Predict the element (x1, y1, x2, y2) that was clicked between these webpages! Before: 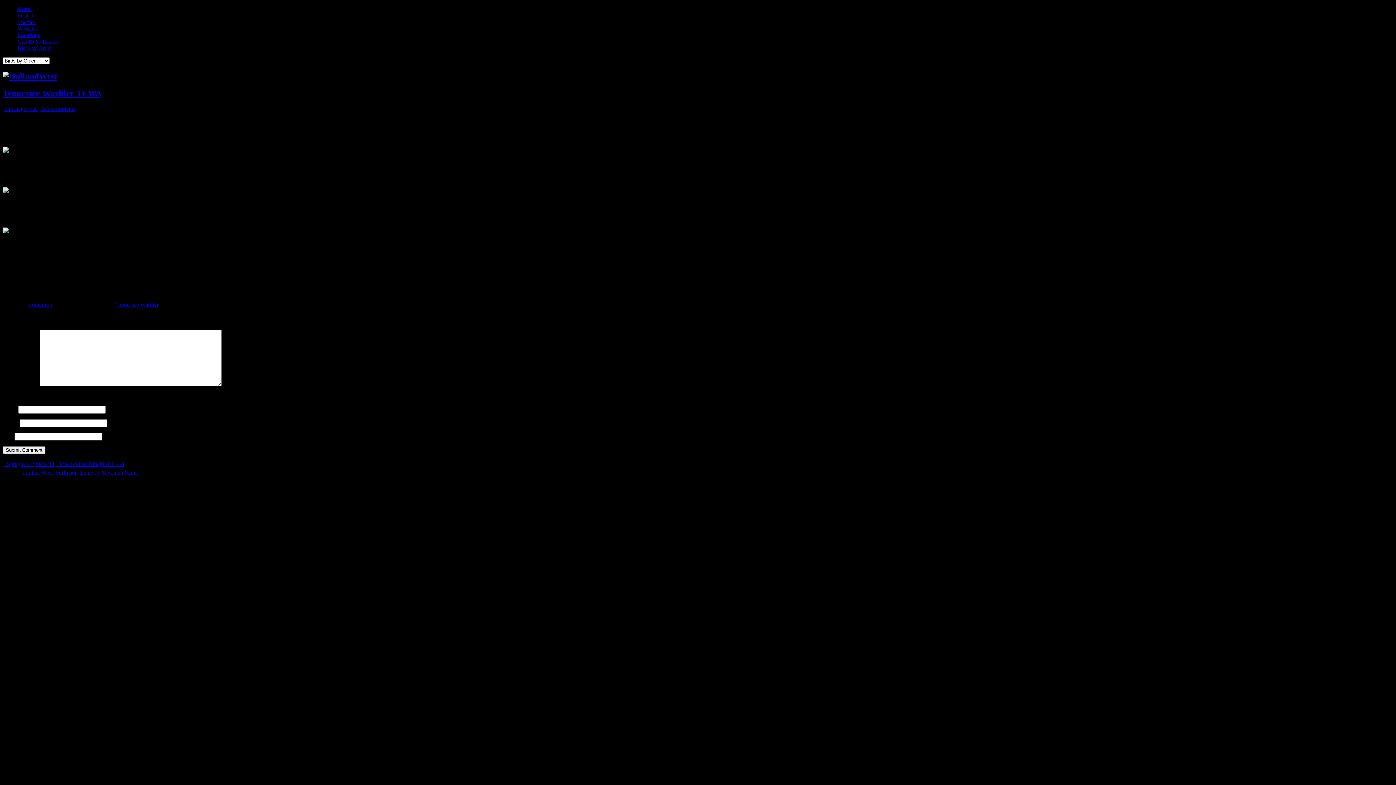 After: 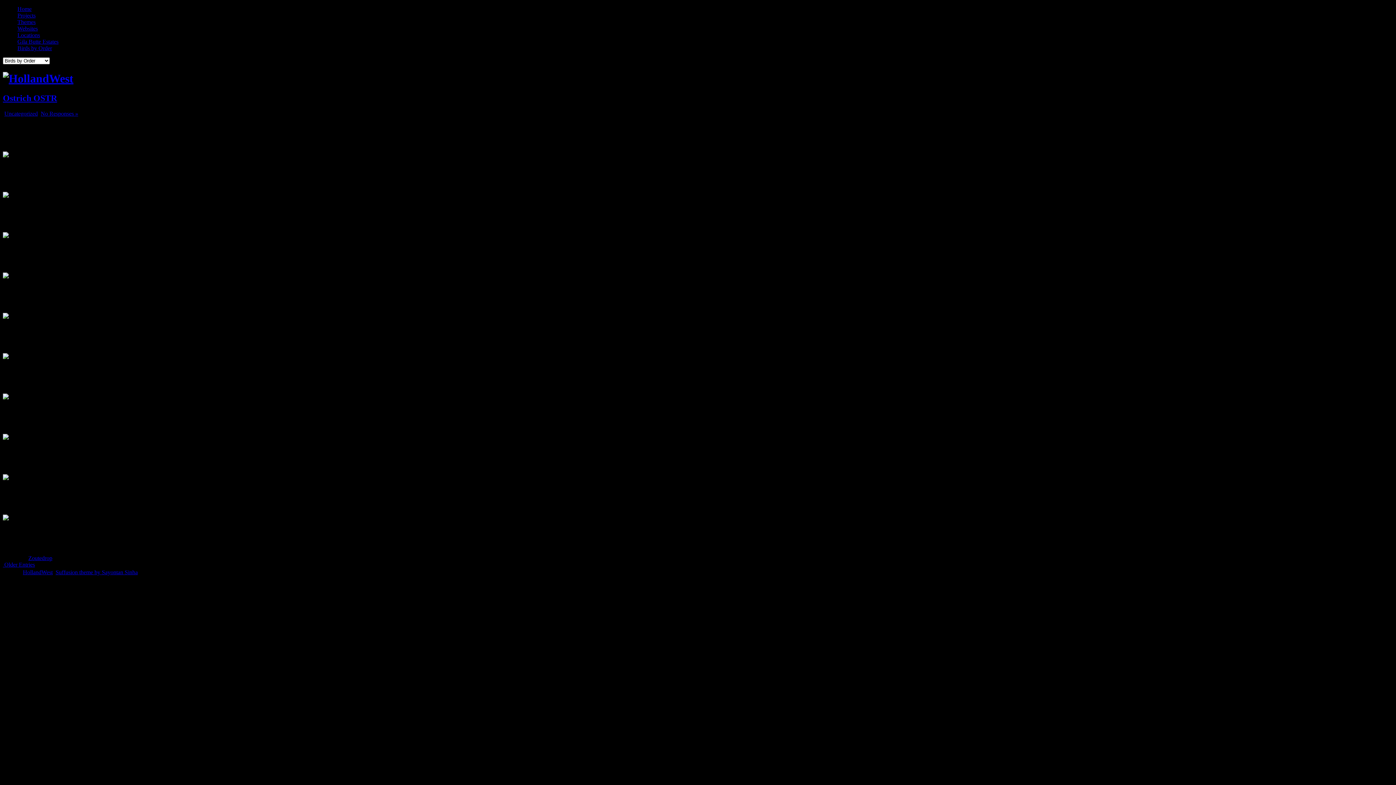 Action: bbox: (4, 105, 37, 111) label: Uncategorized